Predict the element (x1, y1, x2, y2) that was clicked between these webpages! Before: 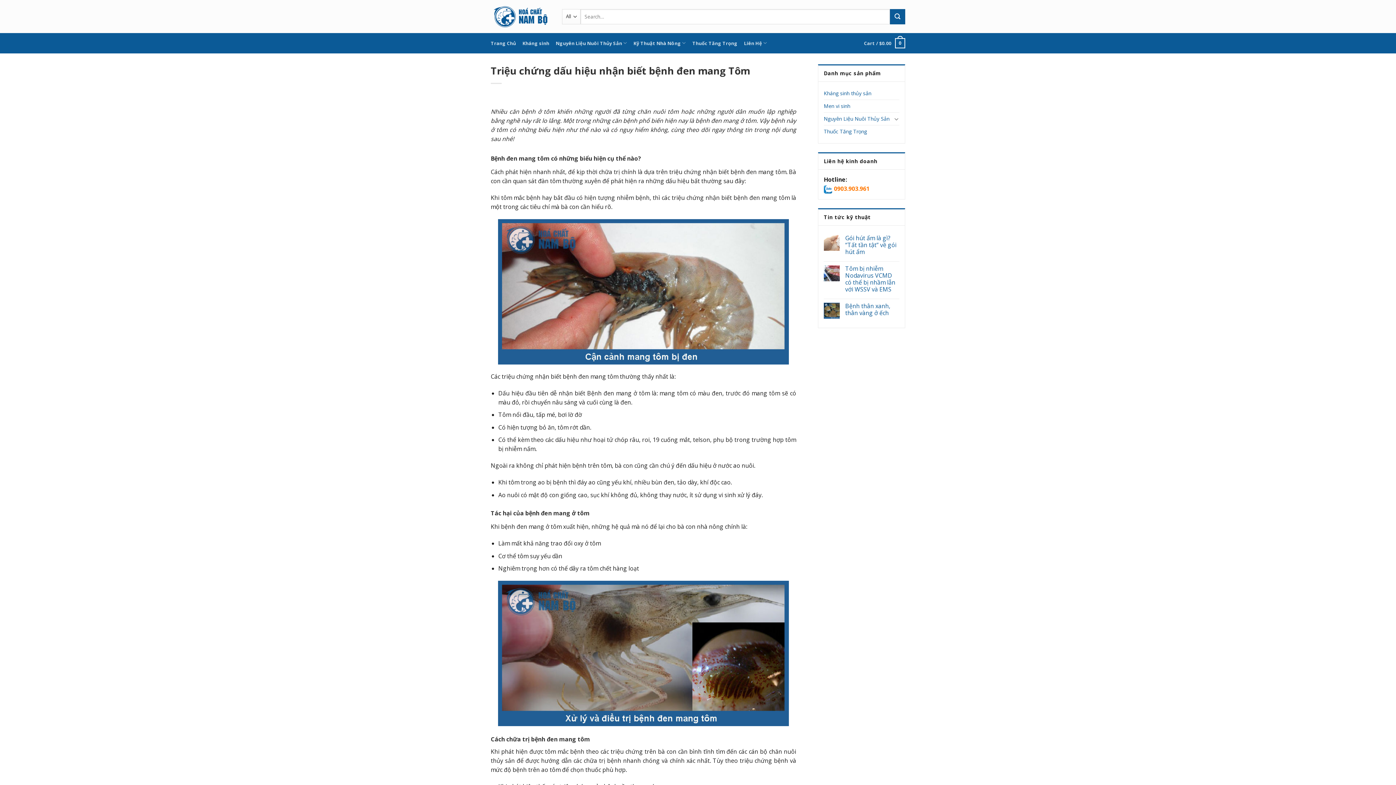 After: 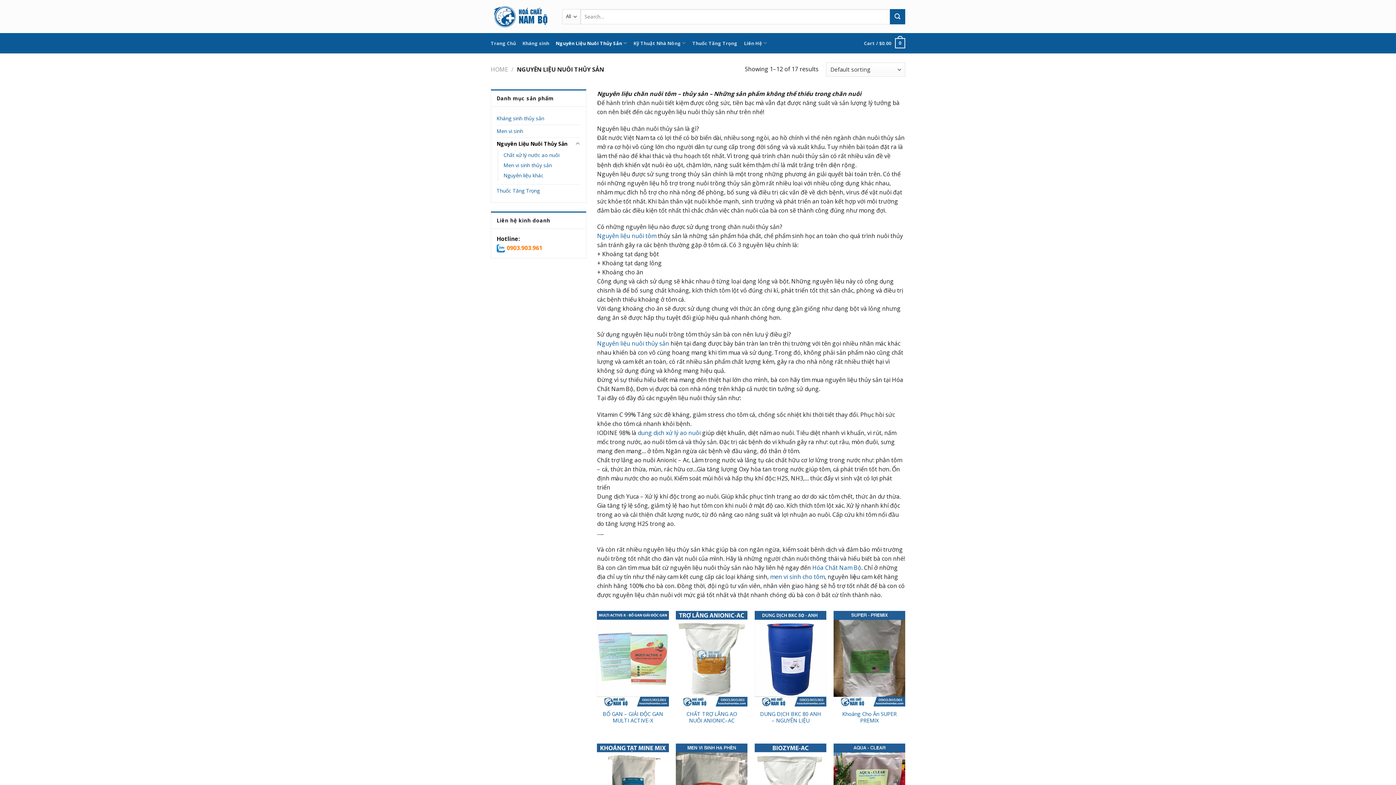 Action: label: Nguyên Liệu Nuôi Thủy Sản bbox: (824, 112, 892, 125)